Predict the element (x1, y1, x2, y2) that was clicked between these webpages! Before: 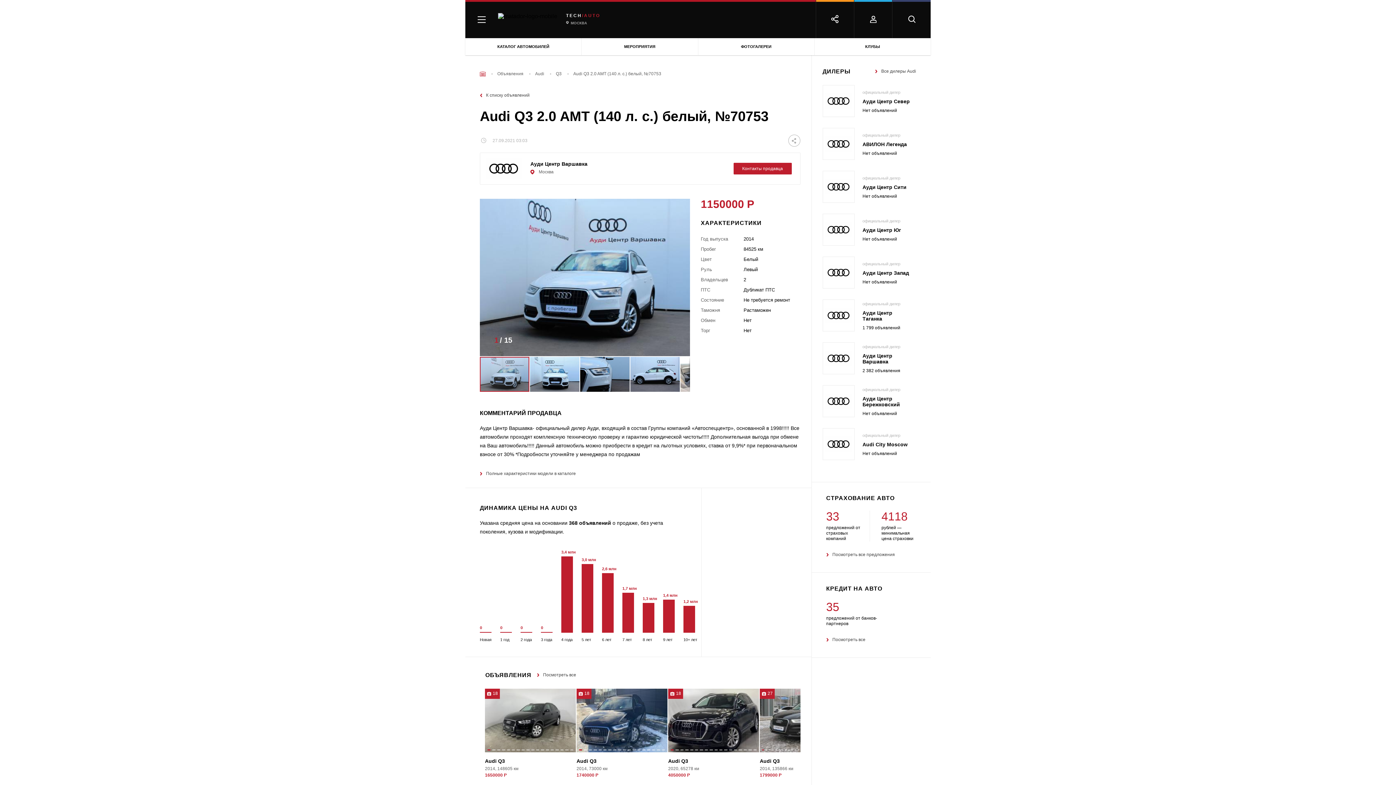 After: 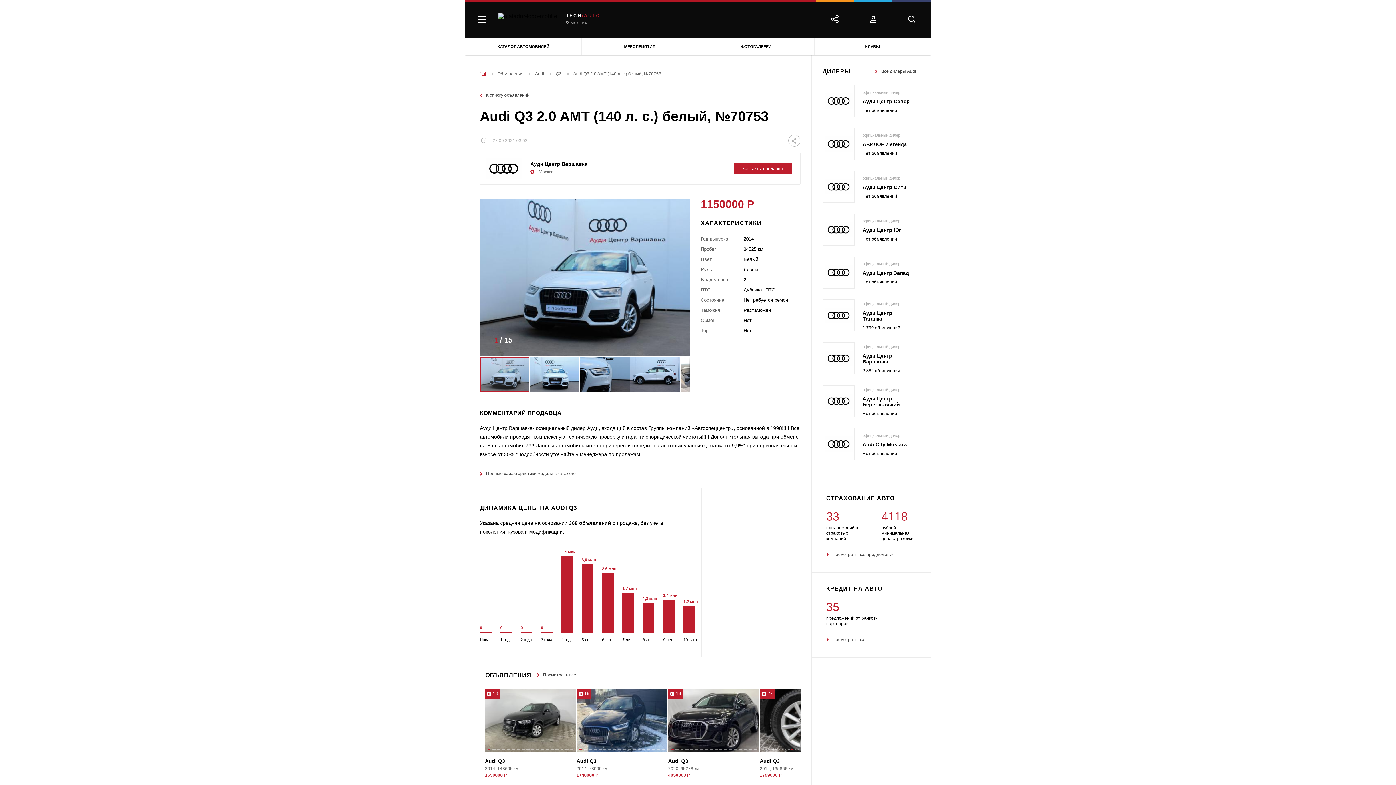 Action: bbox: (791, 748, 793, 752) label: Go to slide 10